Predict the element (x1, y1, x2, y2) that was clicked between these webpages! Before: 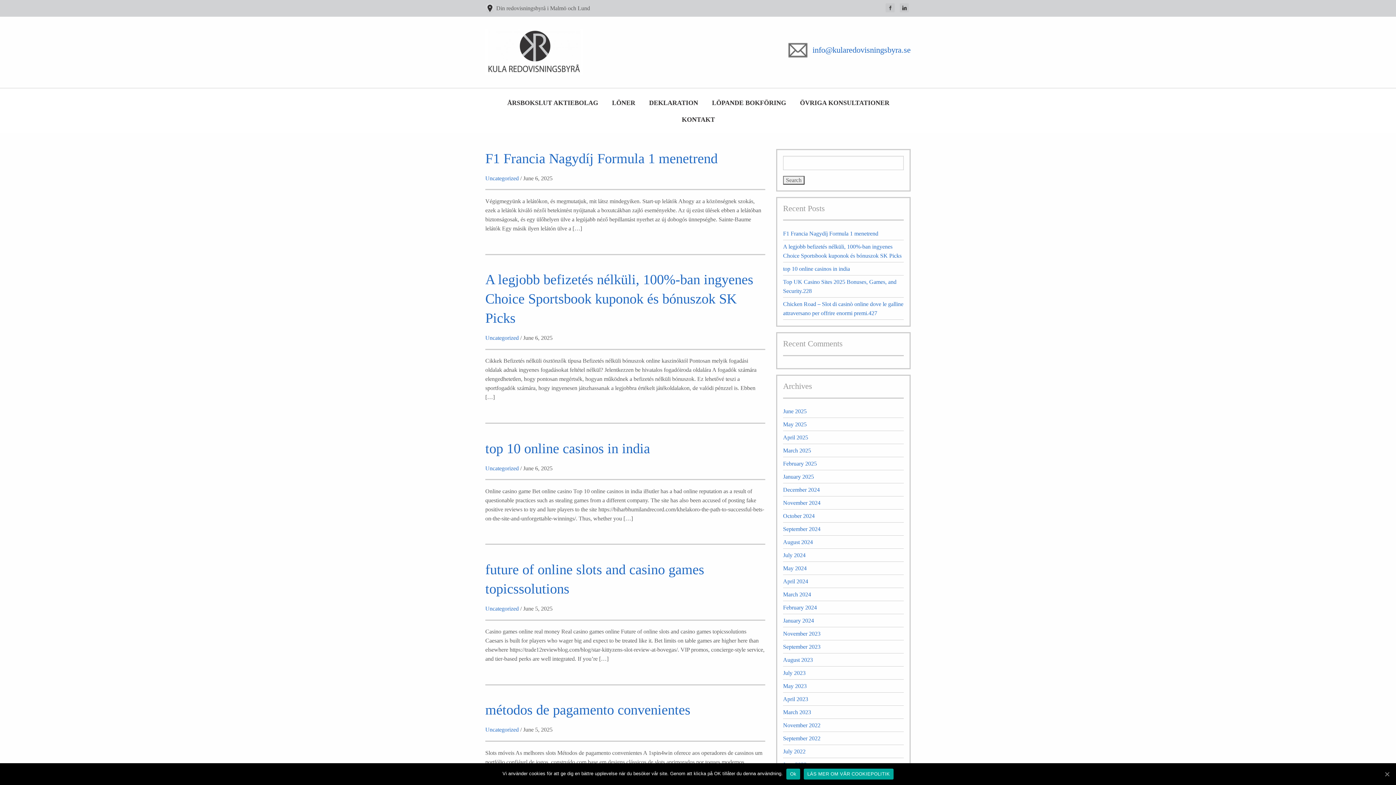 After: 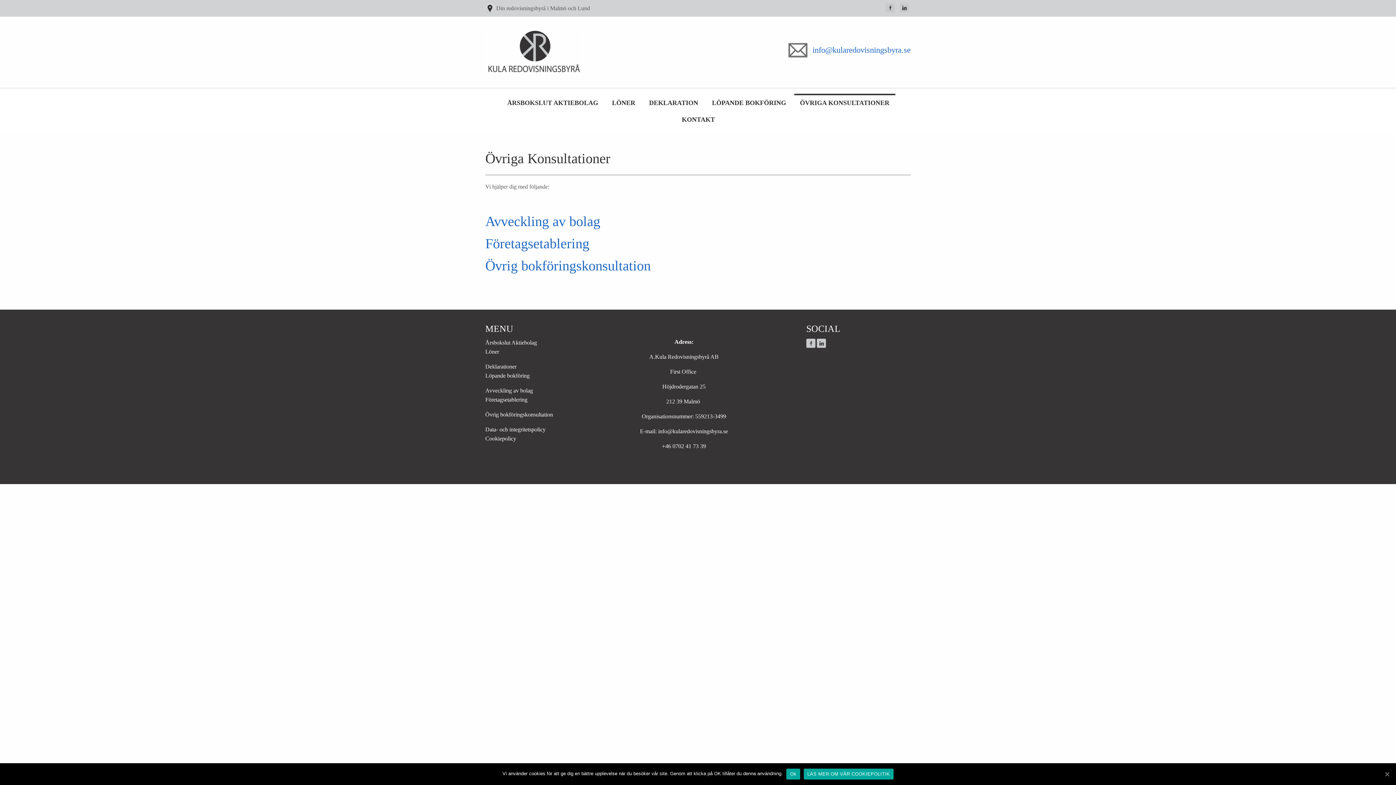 Action: bbox: (794, 93, 895, 110) label: ÖVRIGA KONSULTATIONER